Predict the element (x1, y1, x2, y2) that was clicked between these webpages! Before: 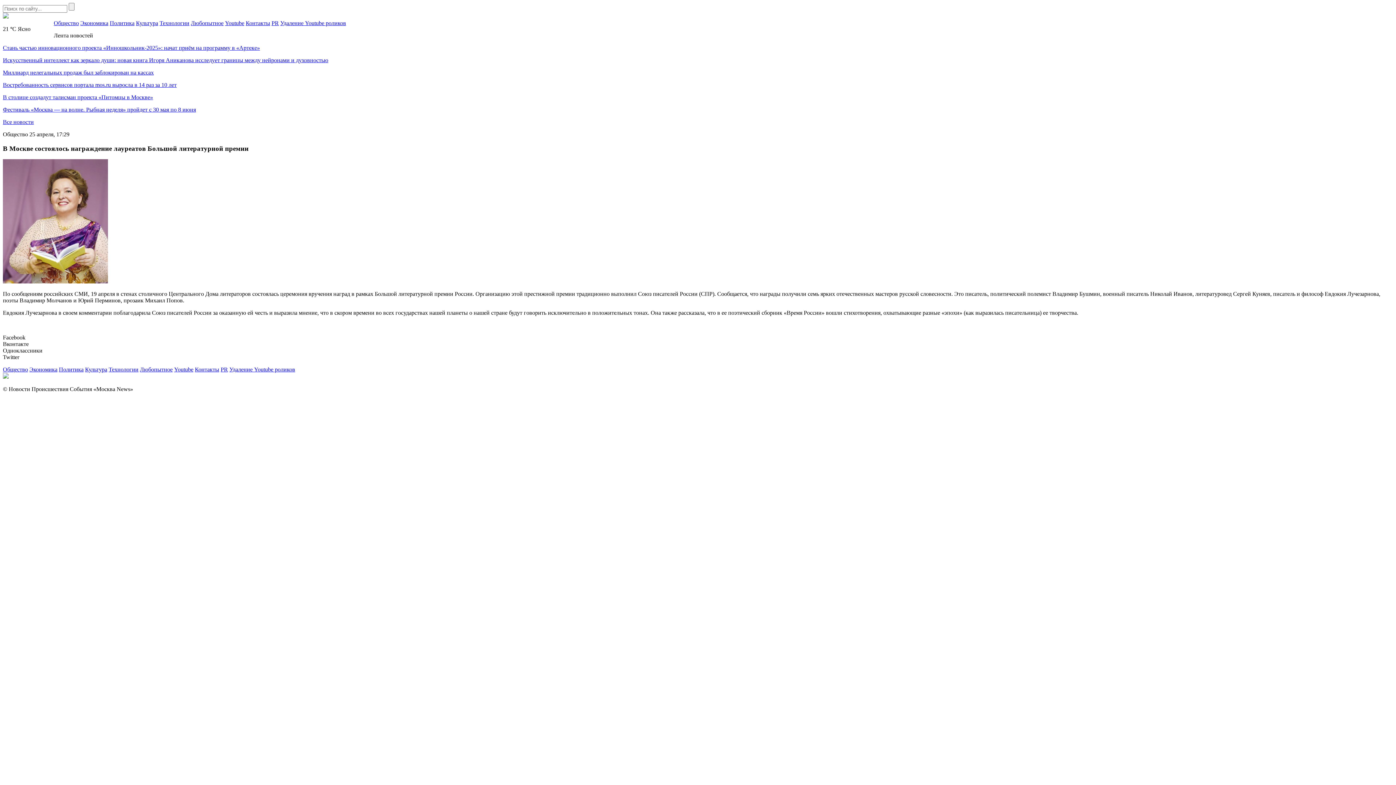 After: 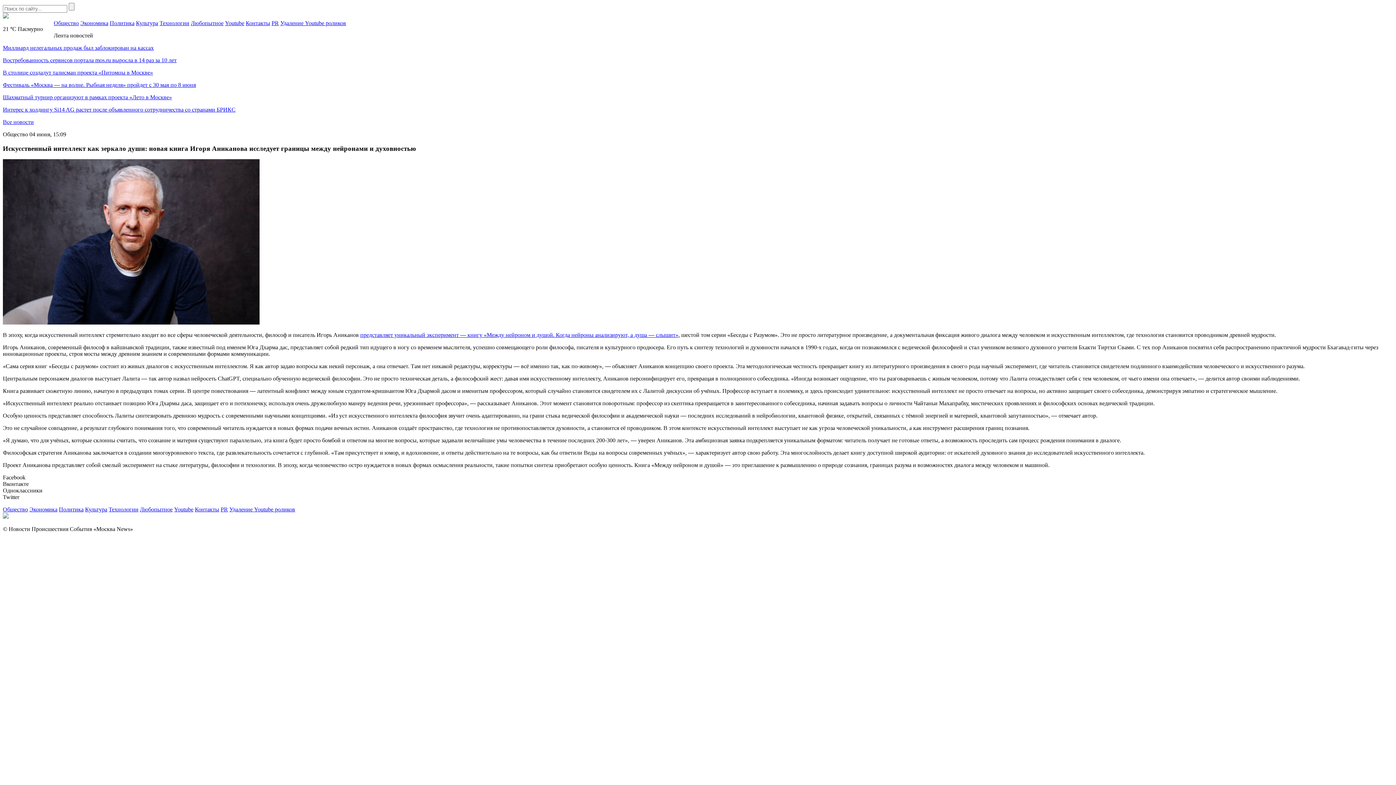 Action: label: Искусственный интеллект как зеркало души: новая книга Игоря Аниканова исследует границы между нейронами и духовностью bbox: (2, 57, 328, 63)